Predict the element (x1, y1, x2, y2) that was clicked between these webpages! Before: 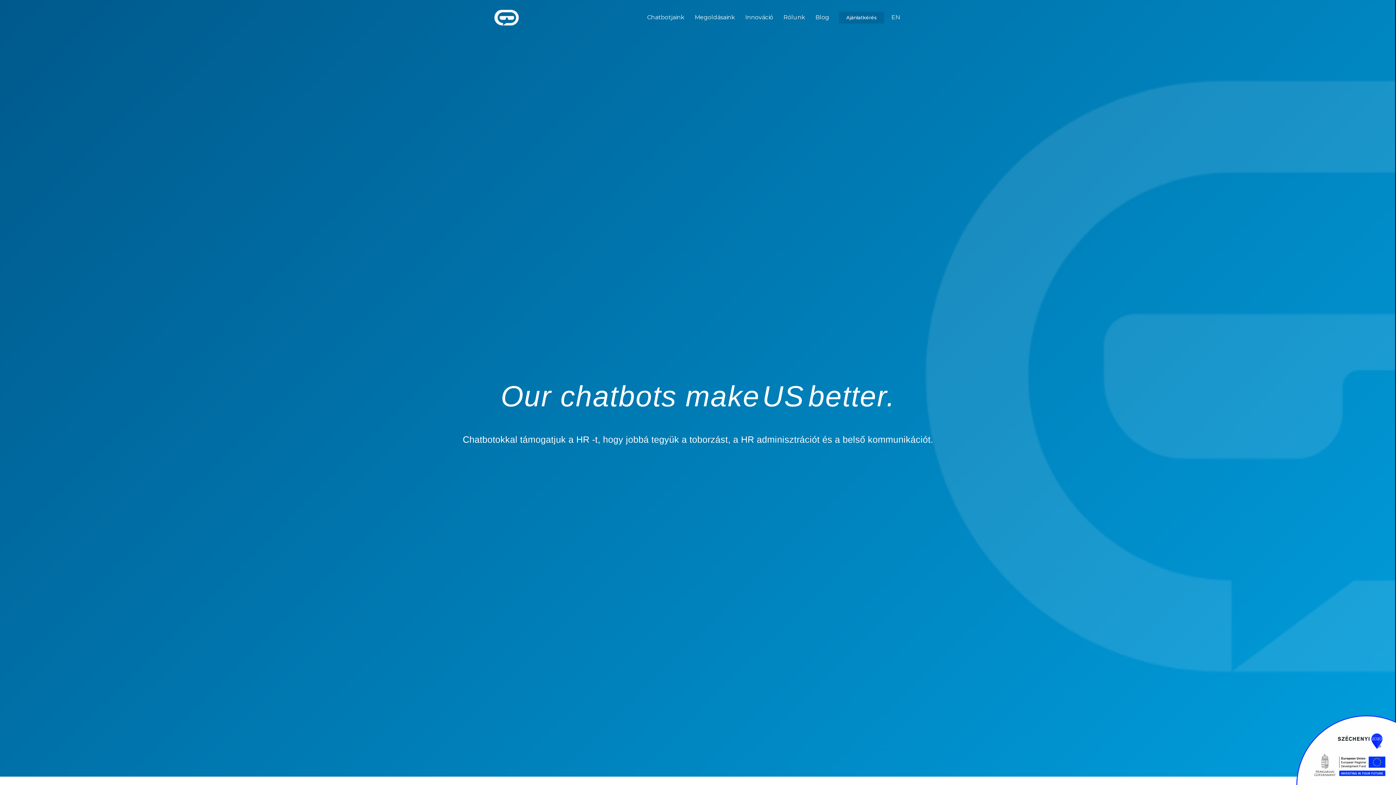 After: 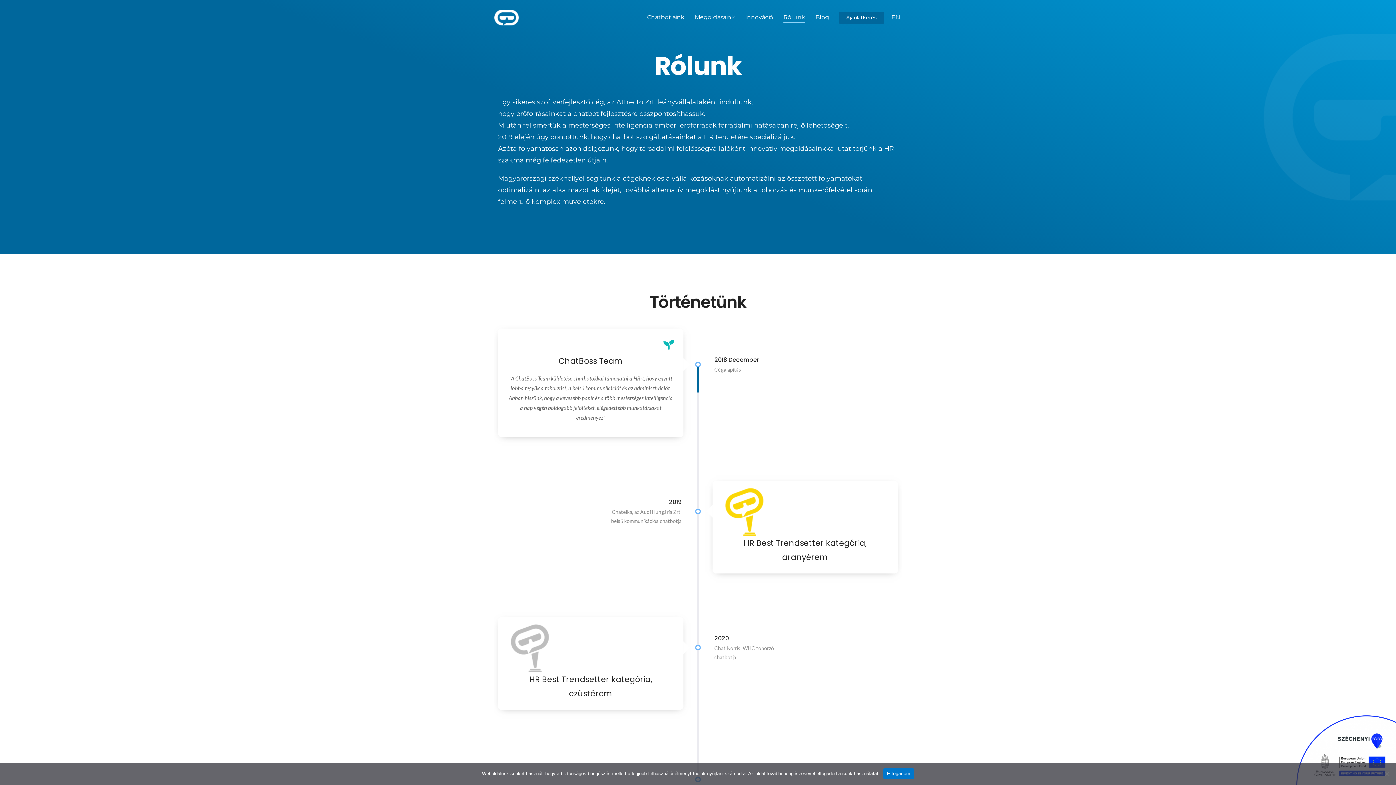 Action: bbox: (781, 11, 807, 21) label: Rólunk